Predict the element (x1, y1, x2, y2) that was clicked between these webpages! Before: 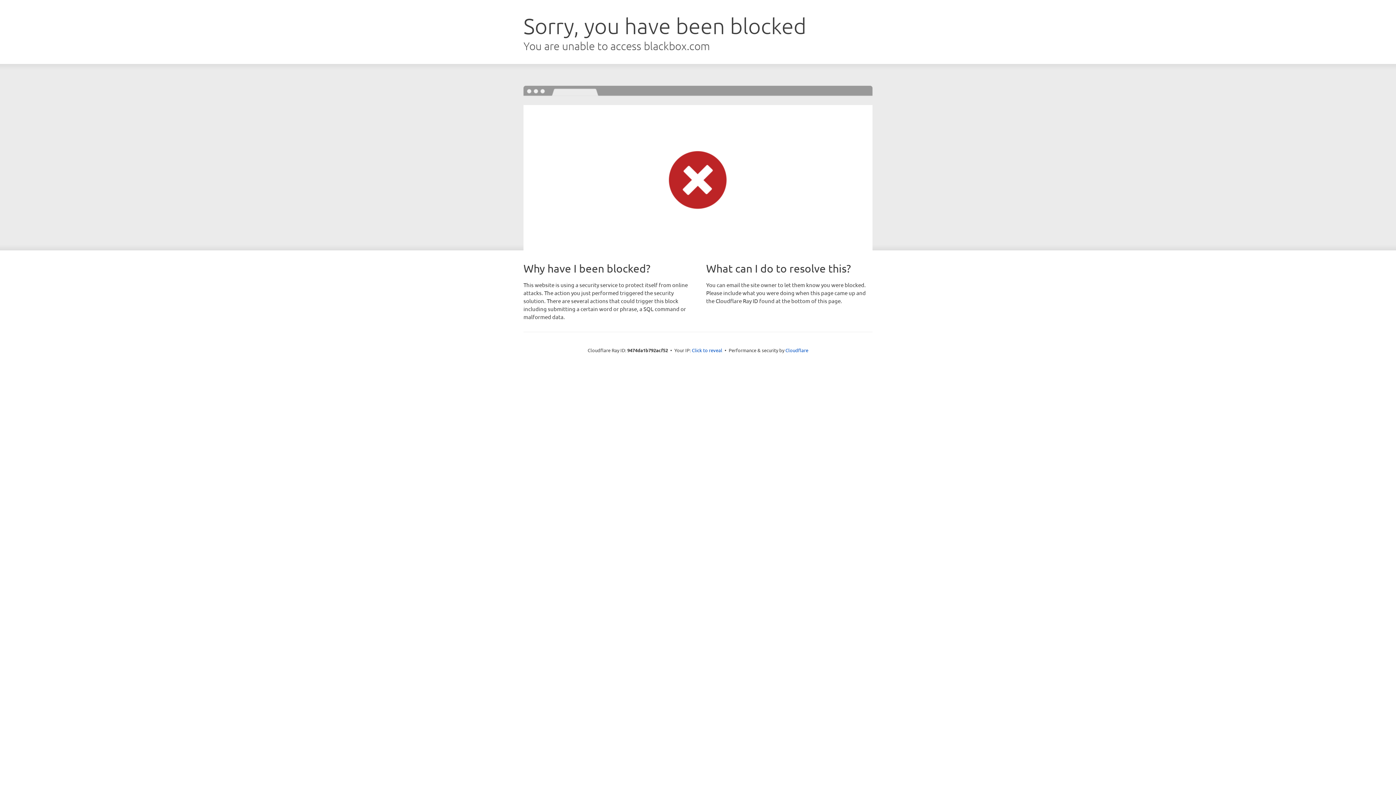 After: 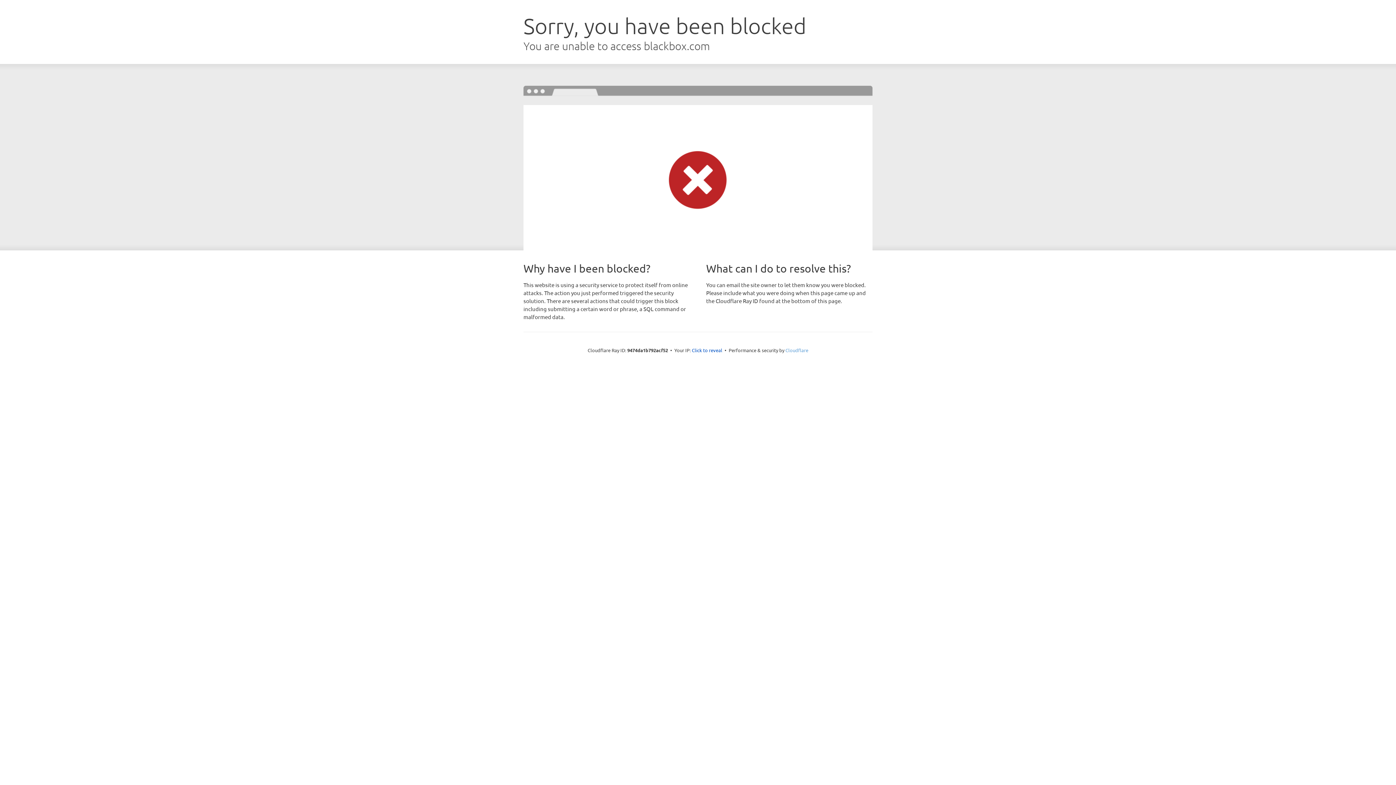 Action: label: Cloudflare bbox: (785, 347, 808, 353)